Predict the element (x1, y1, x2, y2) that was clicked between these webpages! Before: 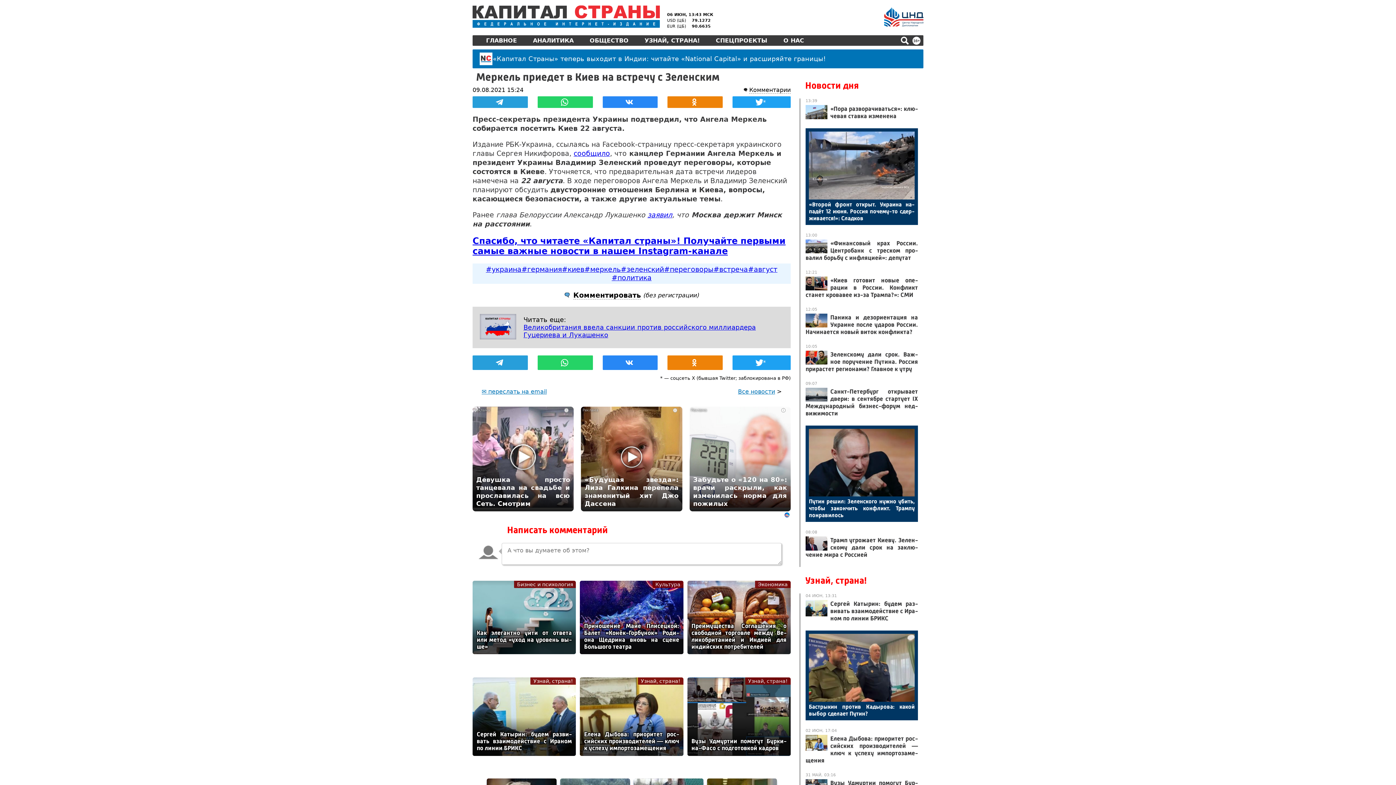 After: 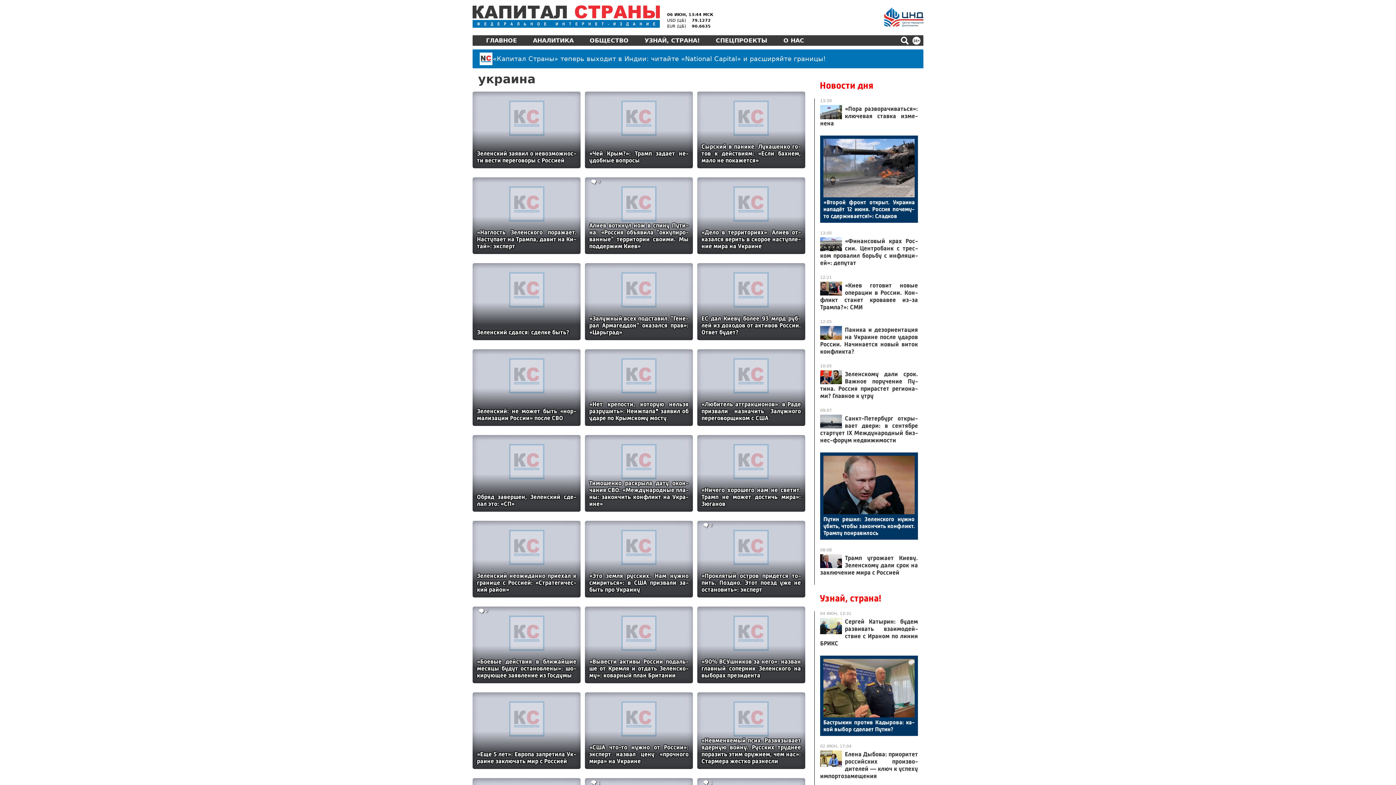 Action: bbox: (486, 265, 521, 273) label: #украина